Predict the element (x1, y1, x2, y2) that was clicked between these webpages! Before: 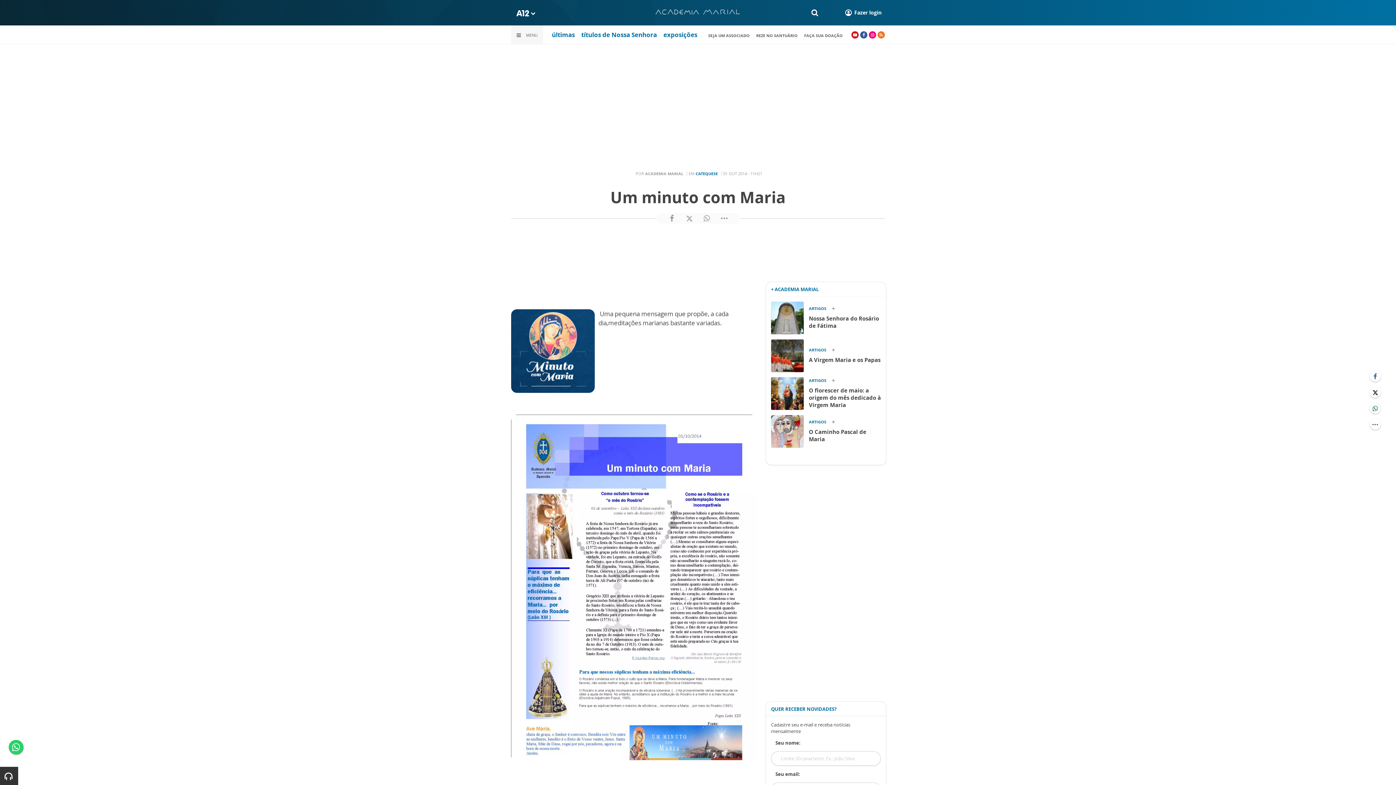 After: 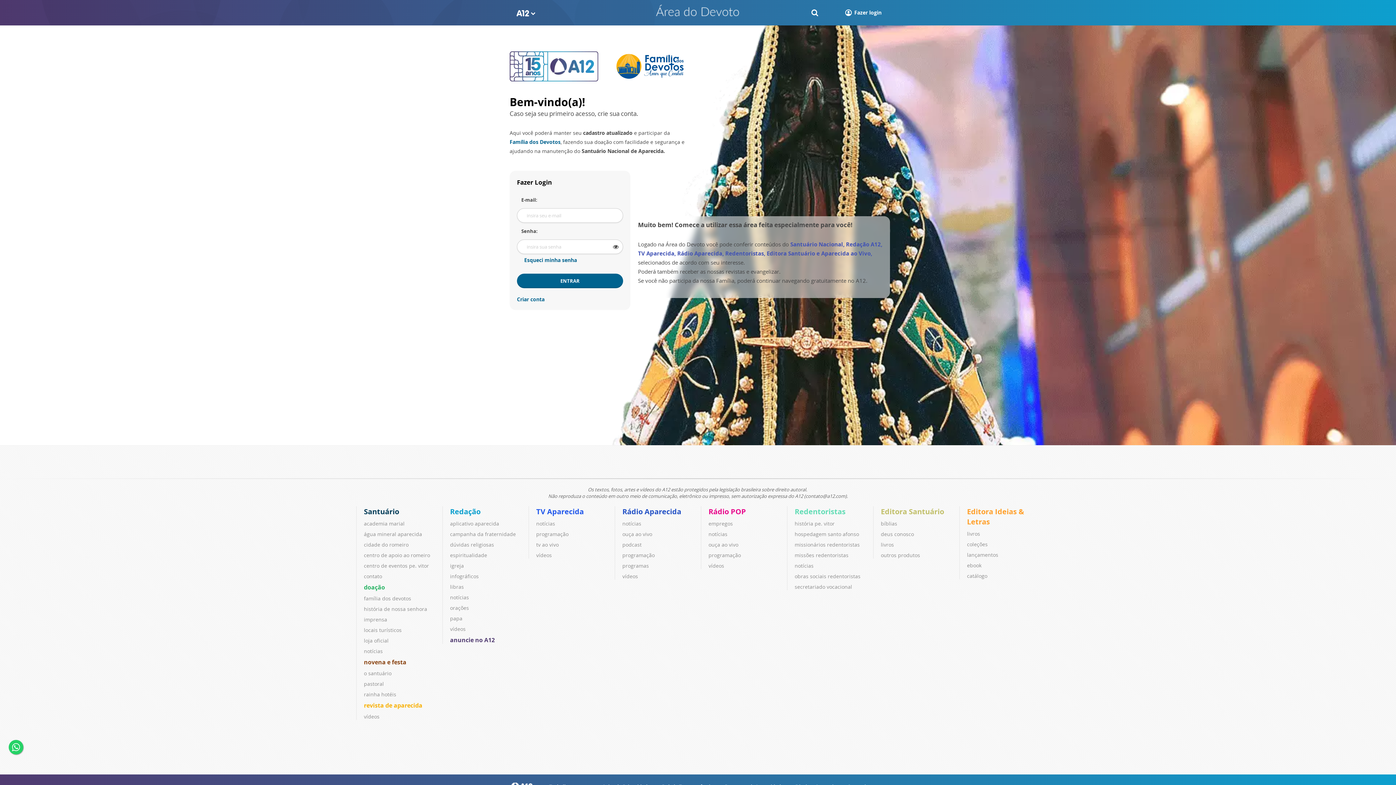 Action: bbox: (840, 4, 884, 21) label: Fazer login